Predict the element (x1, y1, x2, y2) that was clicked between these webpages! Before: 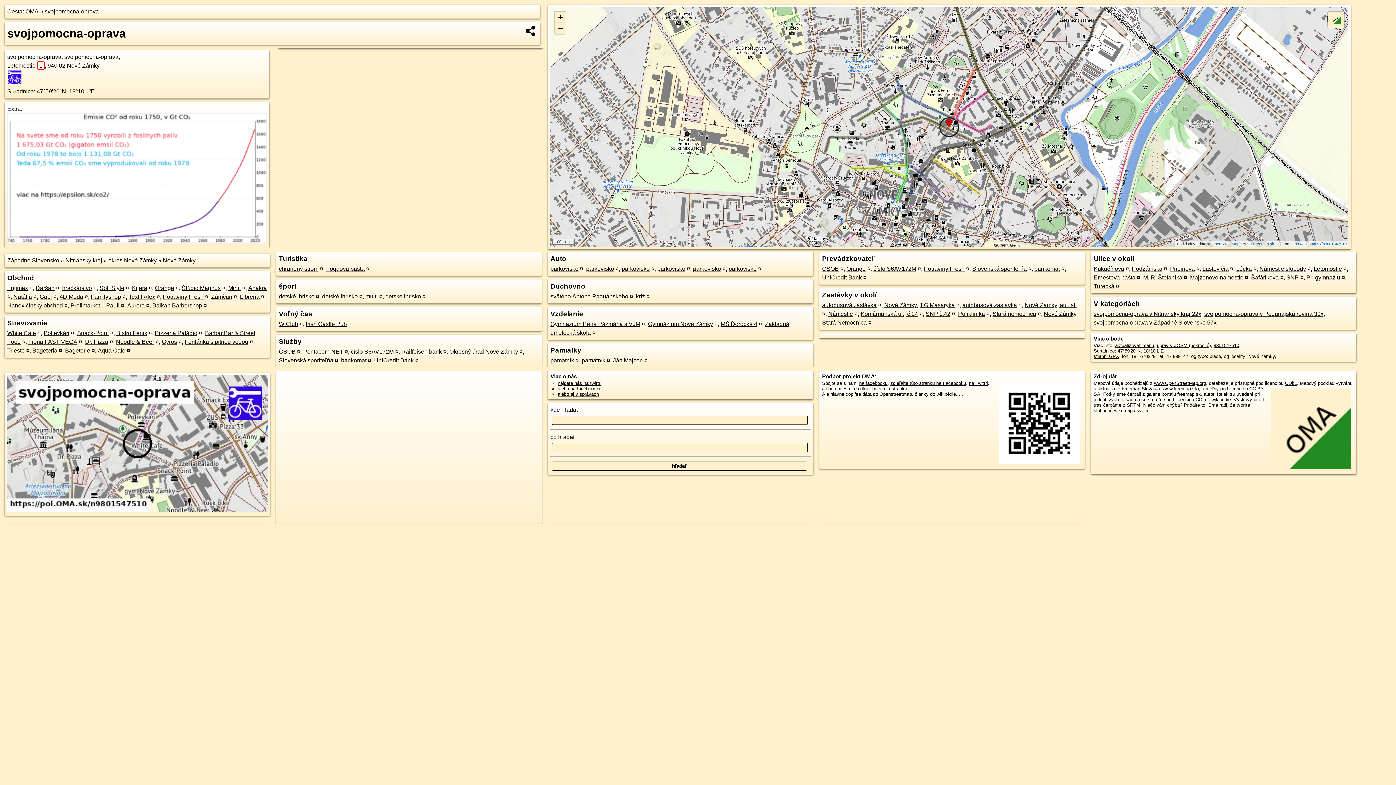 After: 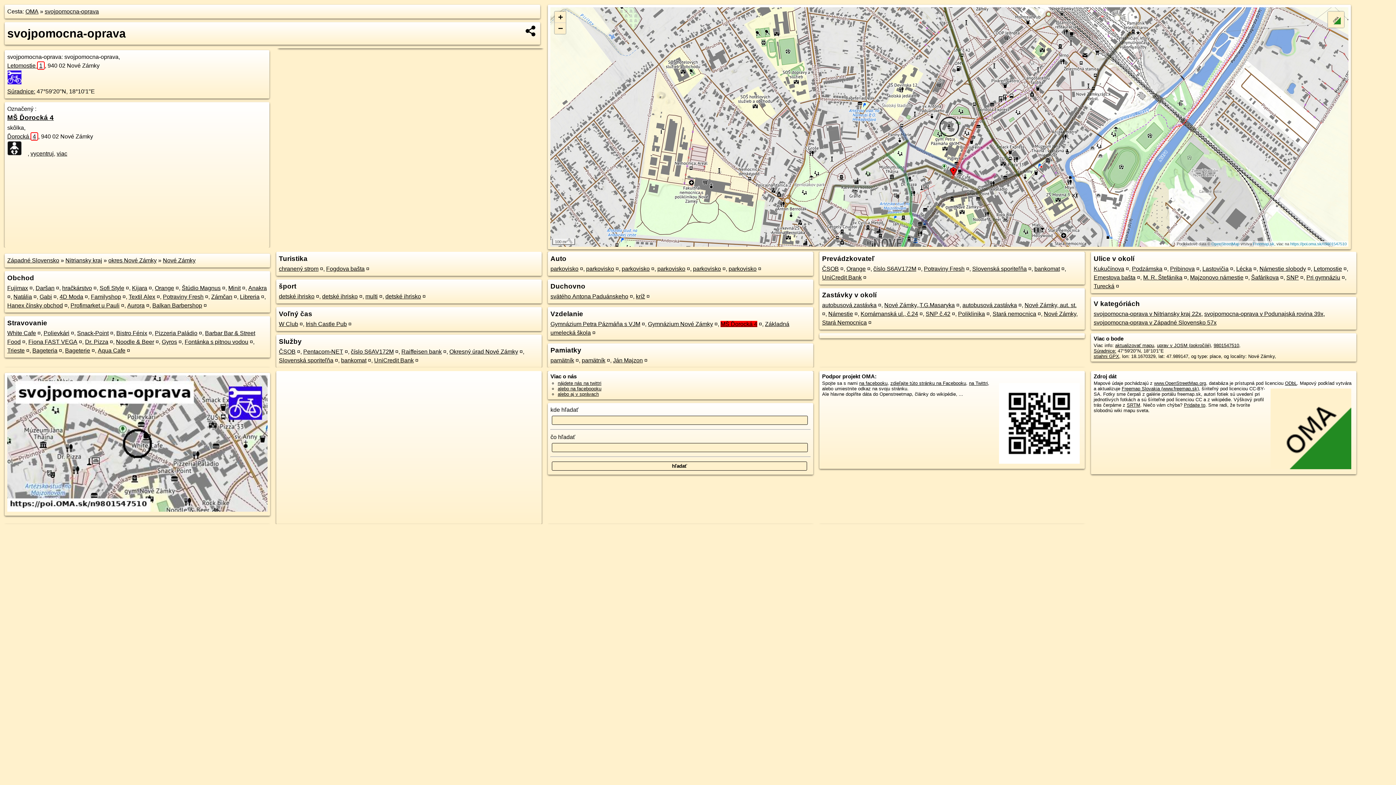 Action: bbox: (720, 321, 757, 327) label: MŠ Ďorocká 4